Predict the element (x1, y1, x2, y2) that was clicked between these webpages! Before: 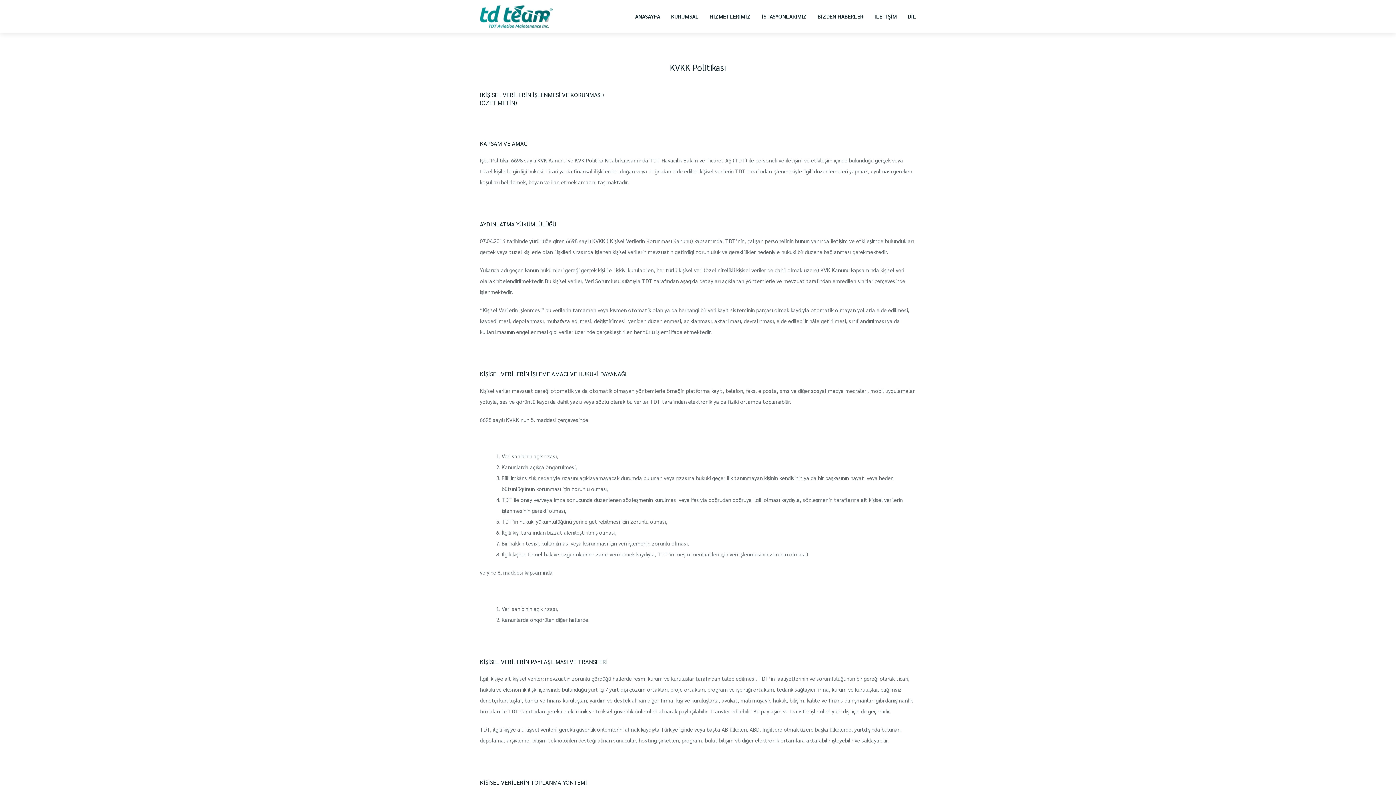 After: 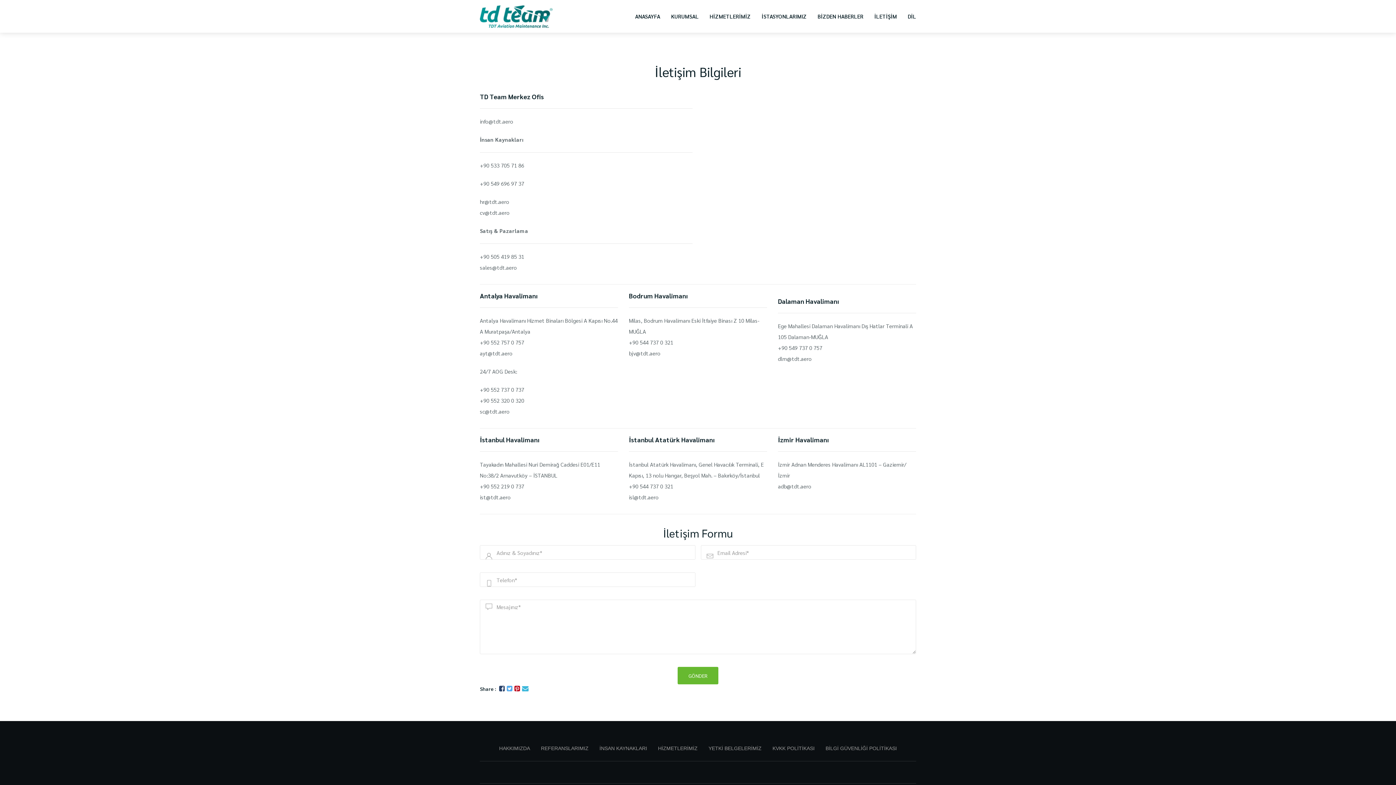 Action: label: İLETİŞİM bbox: (874, 0, 897, 32)